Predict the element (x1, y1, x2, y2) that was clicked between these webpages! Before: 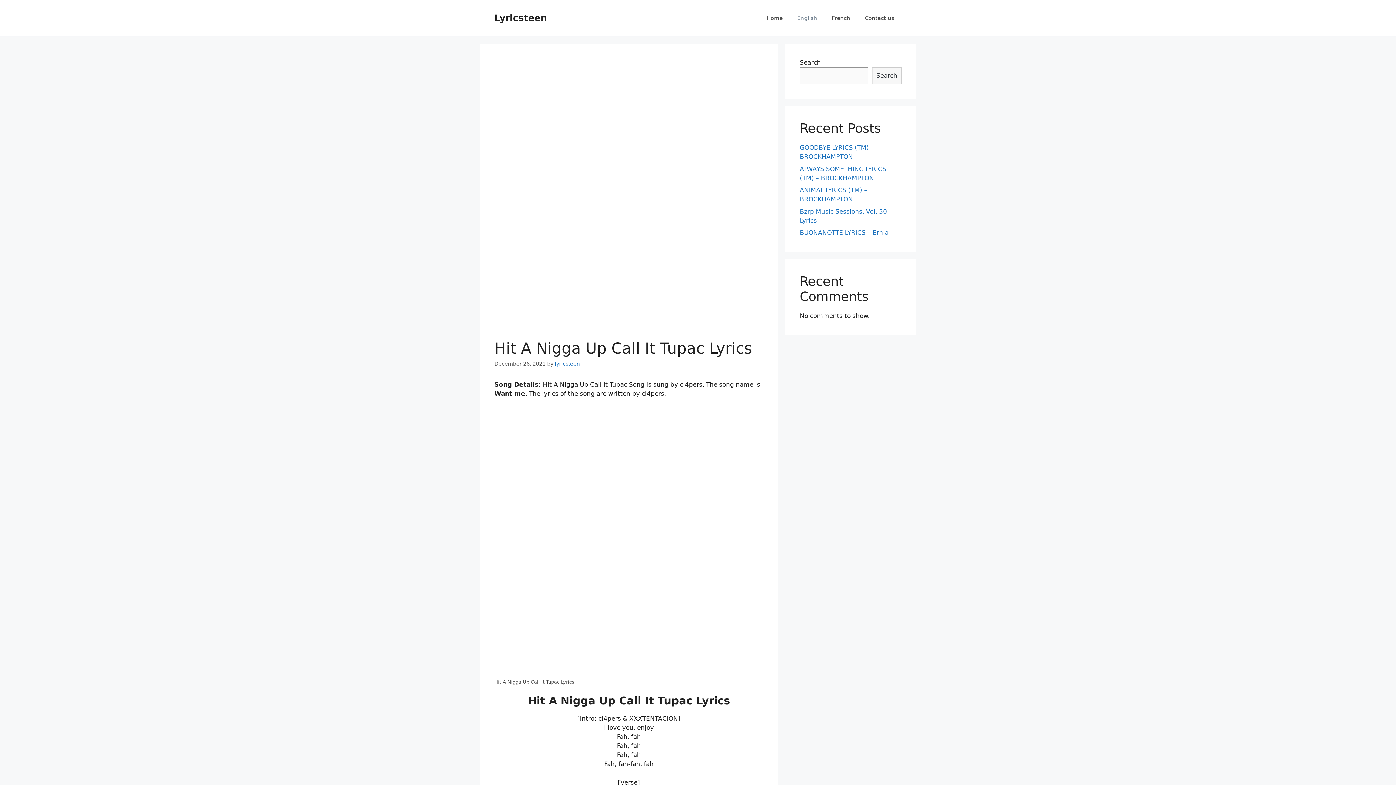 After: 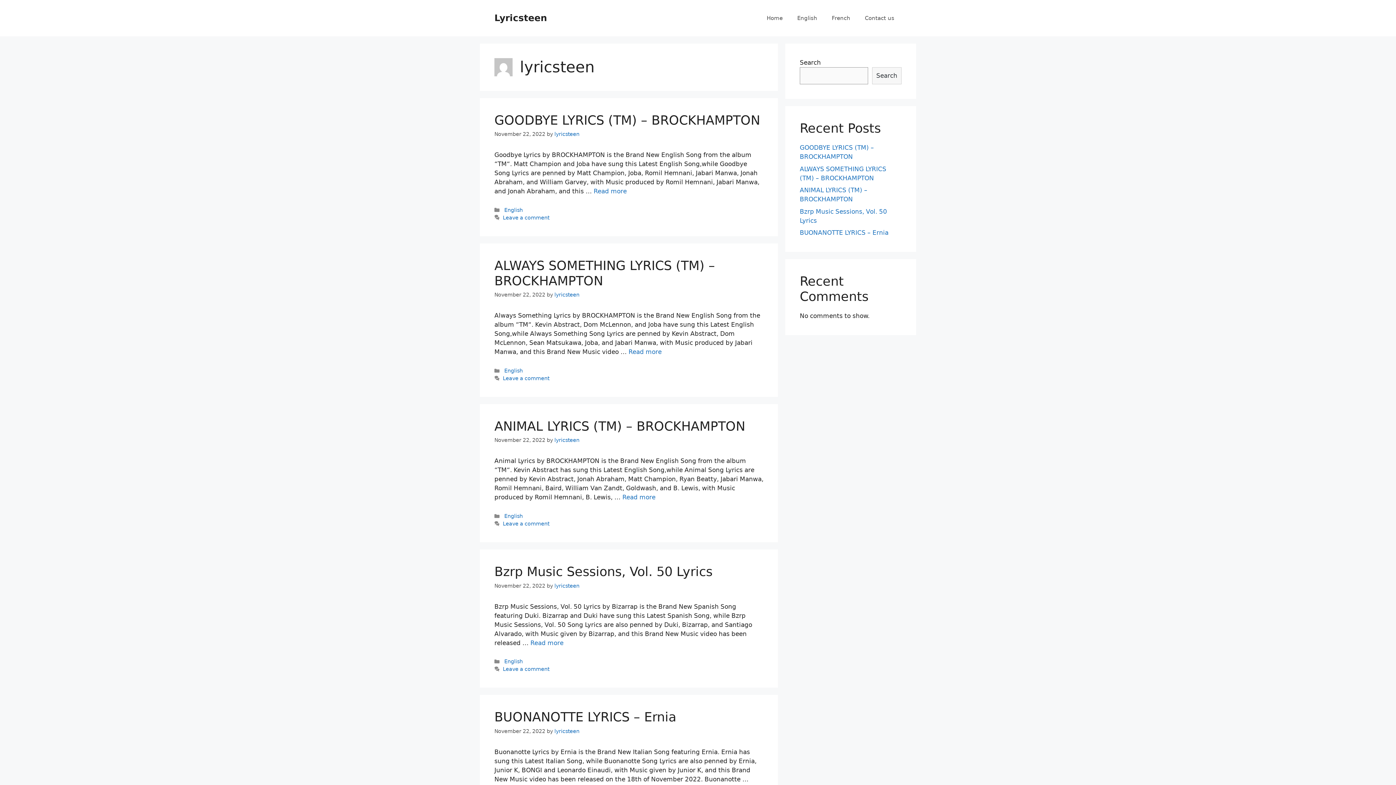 Action: label: lyricsteen bbox: (554, 361, 580, 366)